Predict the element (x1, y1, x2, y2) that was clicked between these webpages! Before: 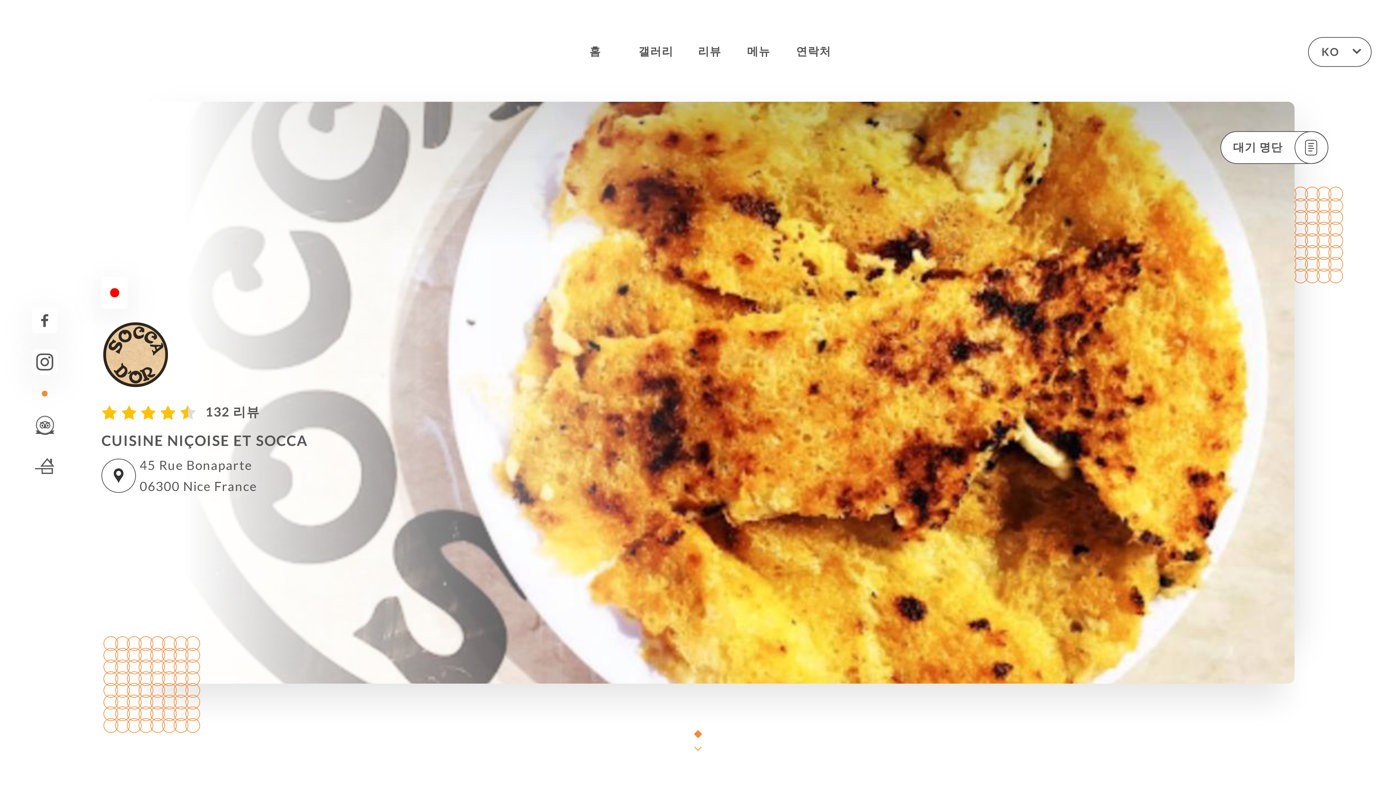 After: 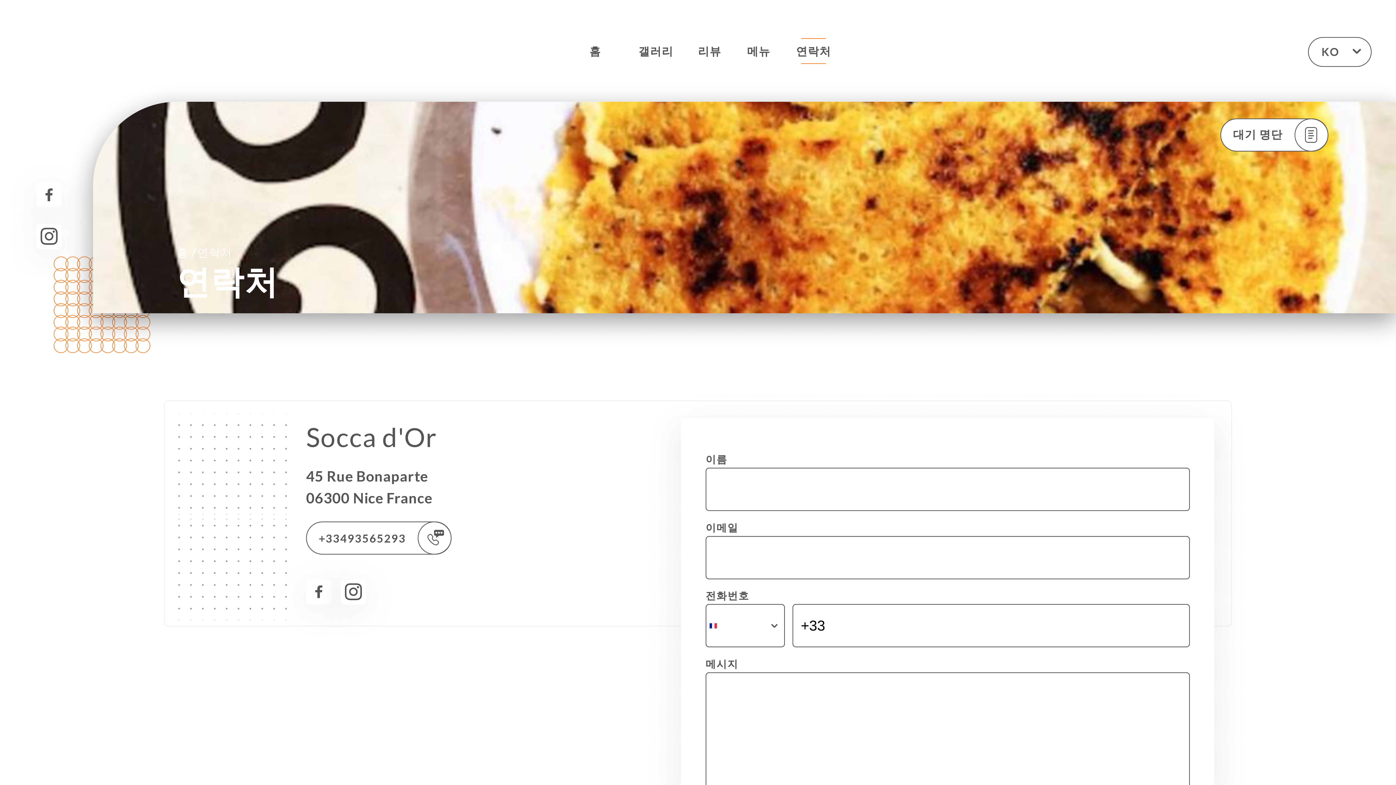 Action: bbox: (796, 38, 831, 64) label: 연락처